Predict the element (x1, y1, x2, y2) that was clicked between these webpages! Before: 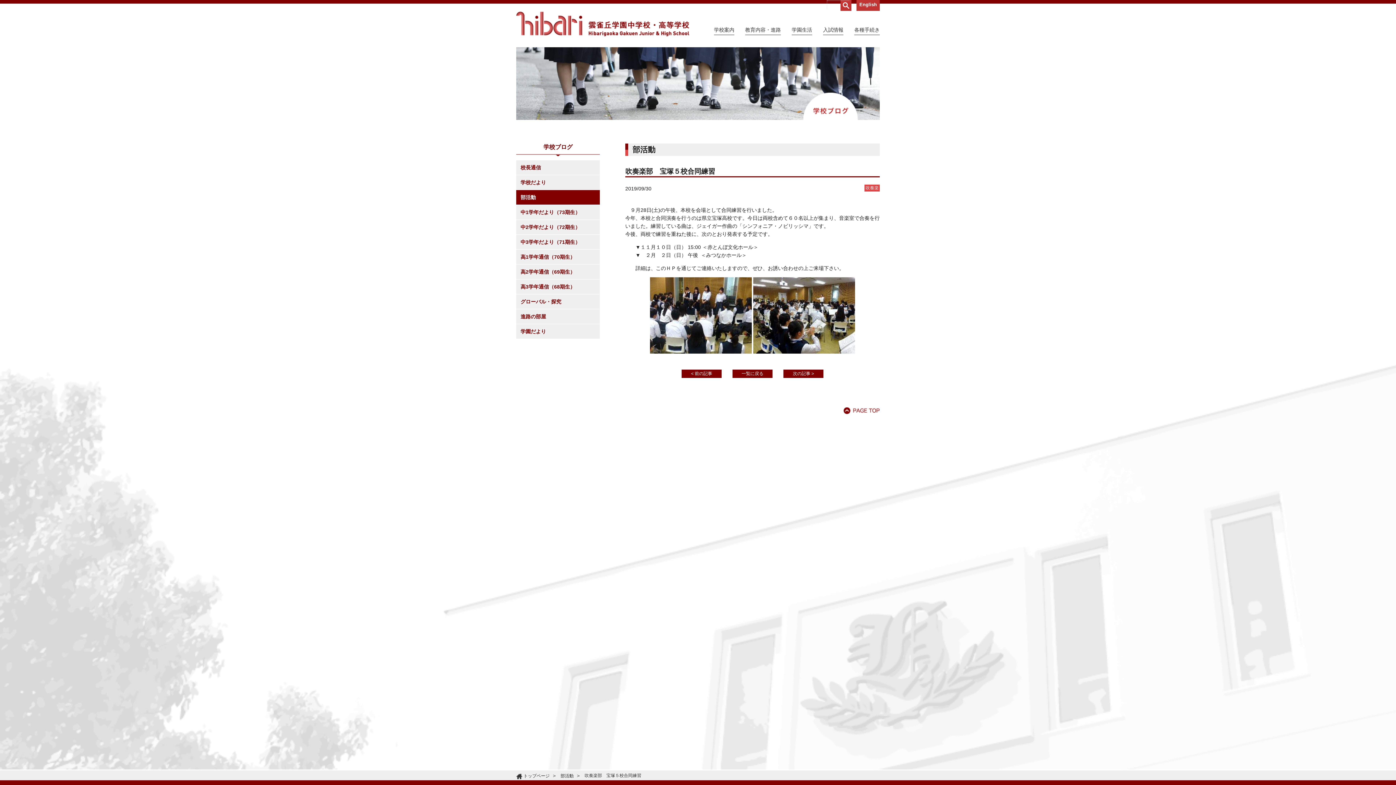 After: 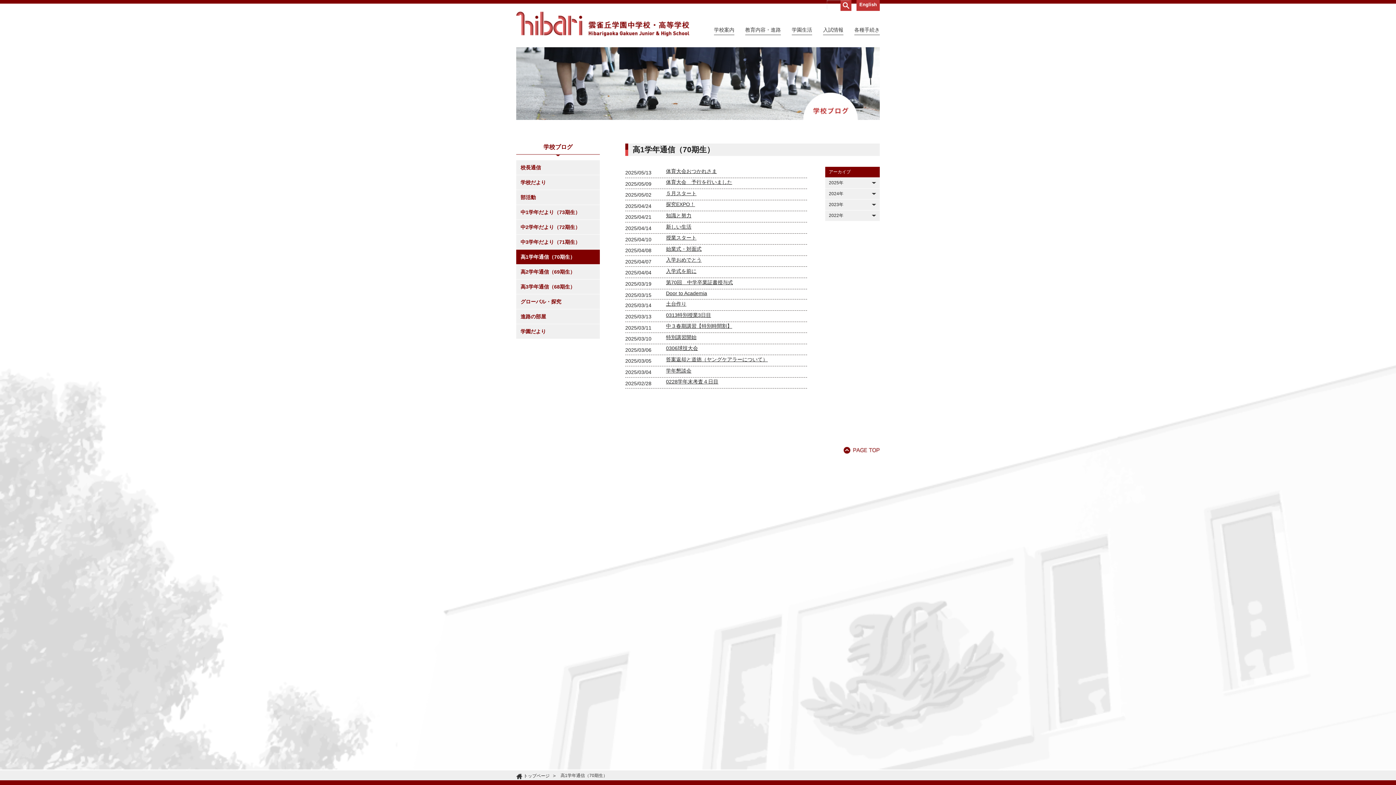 Action: bbox: (516, 249, 600, 264) label: 高1学年通信（70期生）